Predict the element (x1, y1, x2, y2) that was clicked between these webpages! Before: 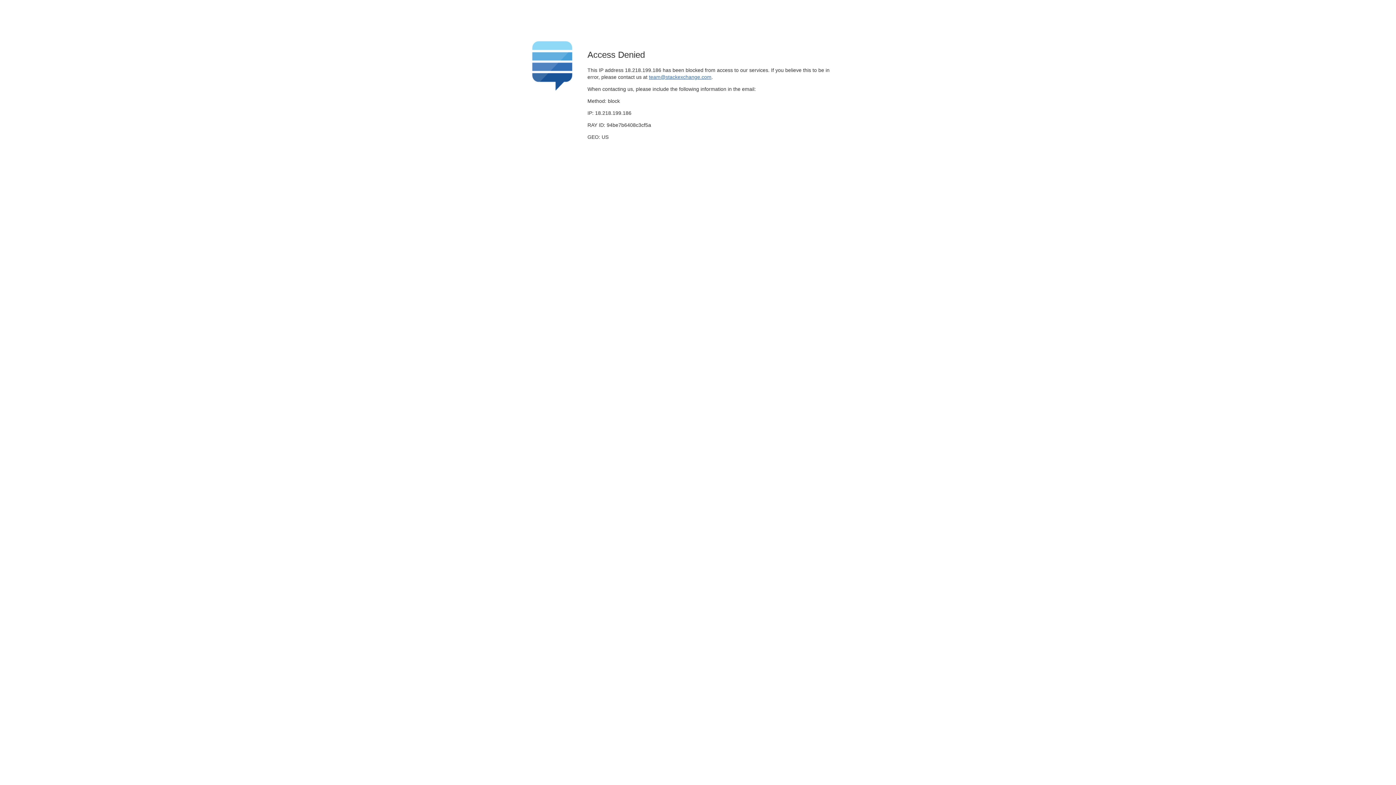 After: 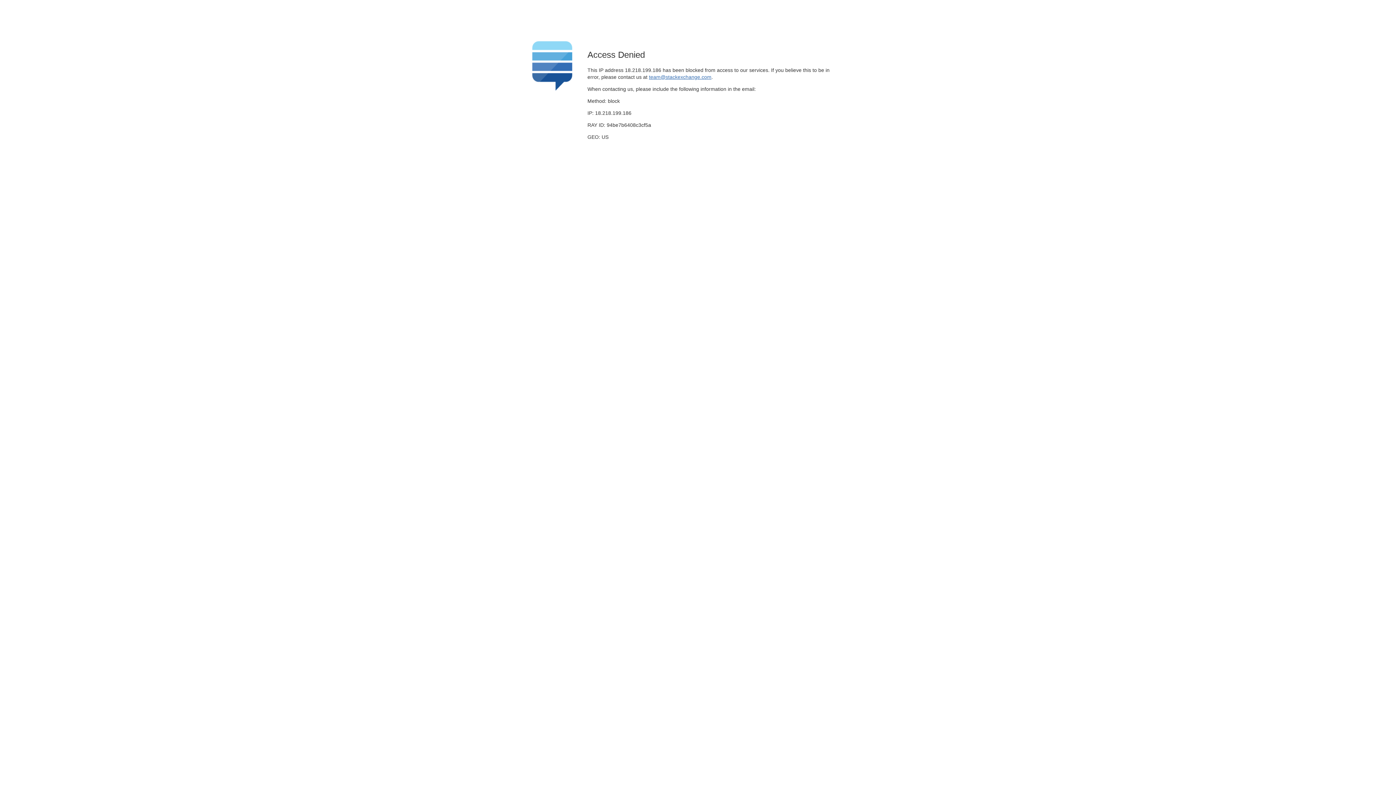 Action: label: team@stackexchange.com bbox: (649, 74, 711, 79)